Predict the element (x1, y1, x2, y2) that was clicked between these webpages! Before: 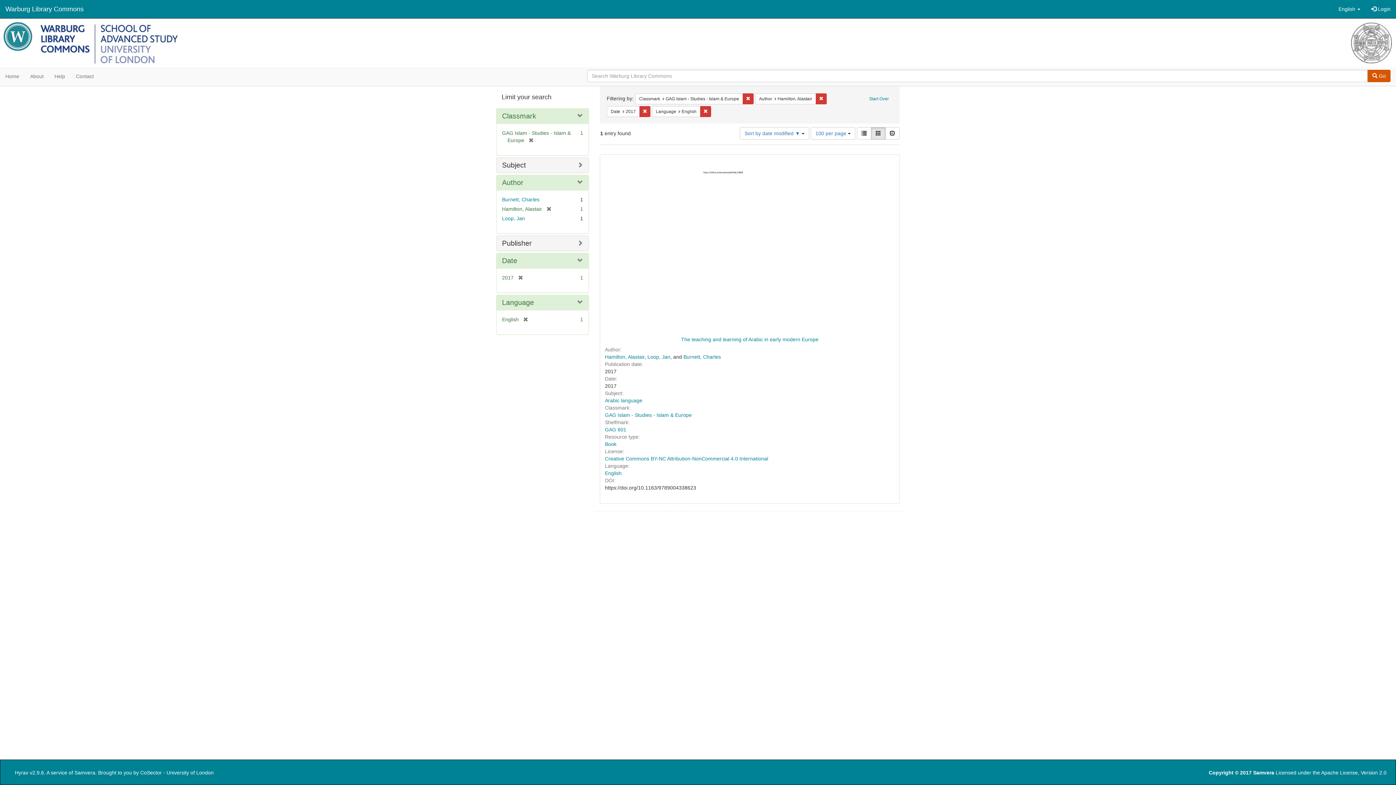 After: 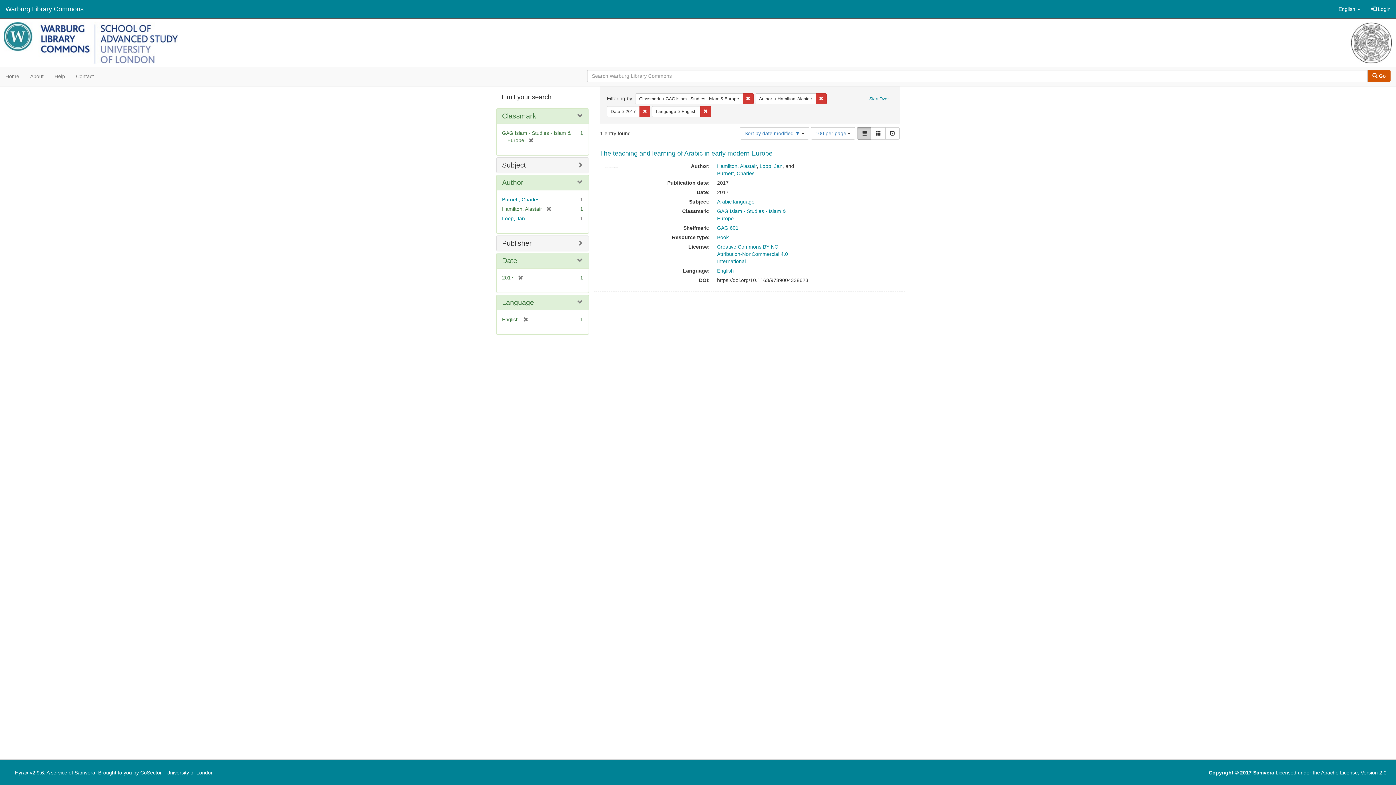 Action: bbox: (857, 127, 871, 139) label: List